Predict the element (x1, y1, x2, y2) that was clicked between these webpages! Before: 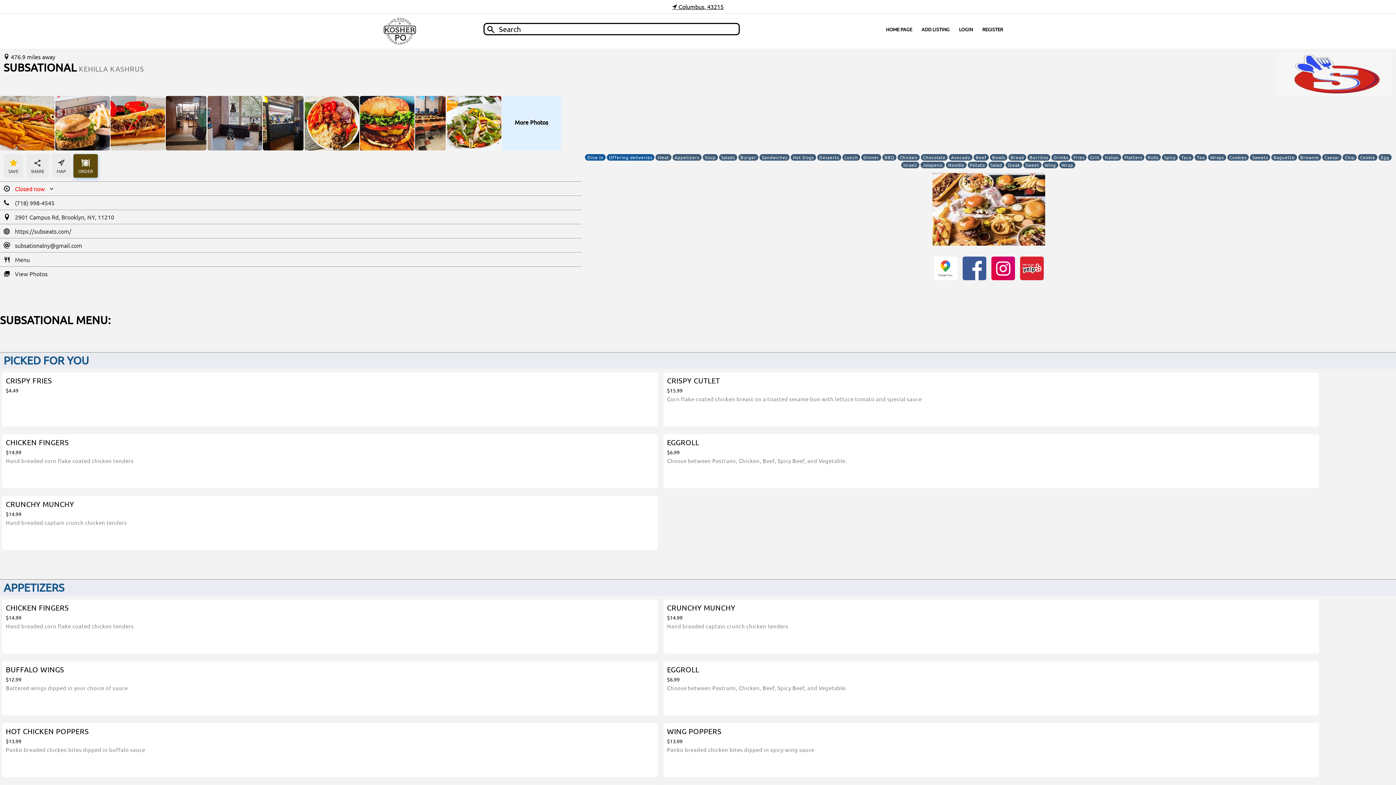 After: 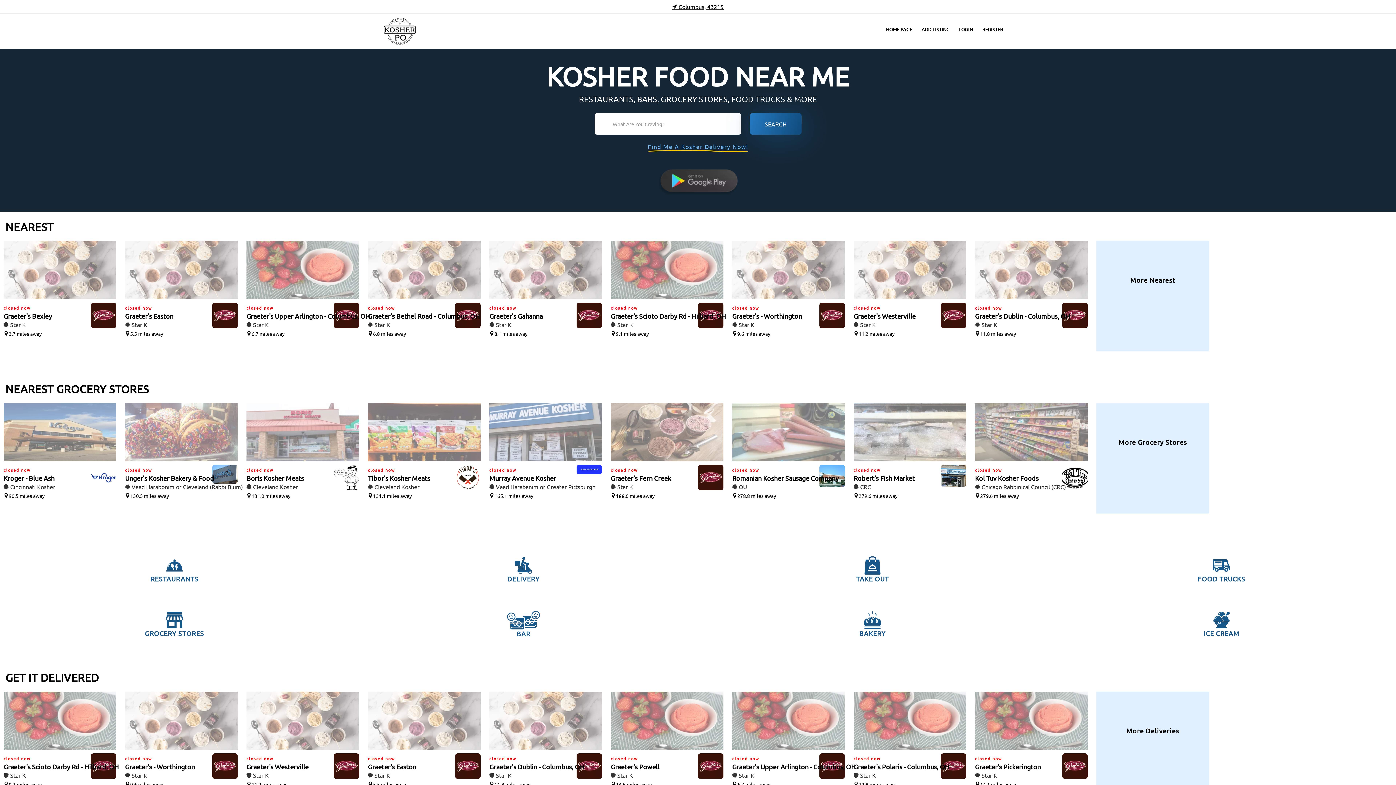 Action: label: HOME PAGE bbox: (880, 21, 917, 36)